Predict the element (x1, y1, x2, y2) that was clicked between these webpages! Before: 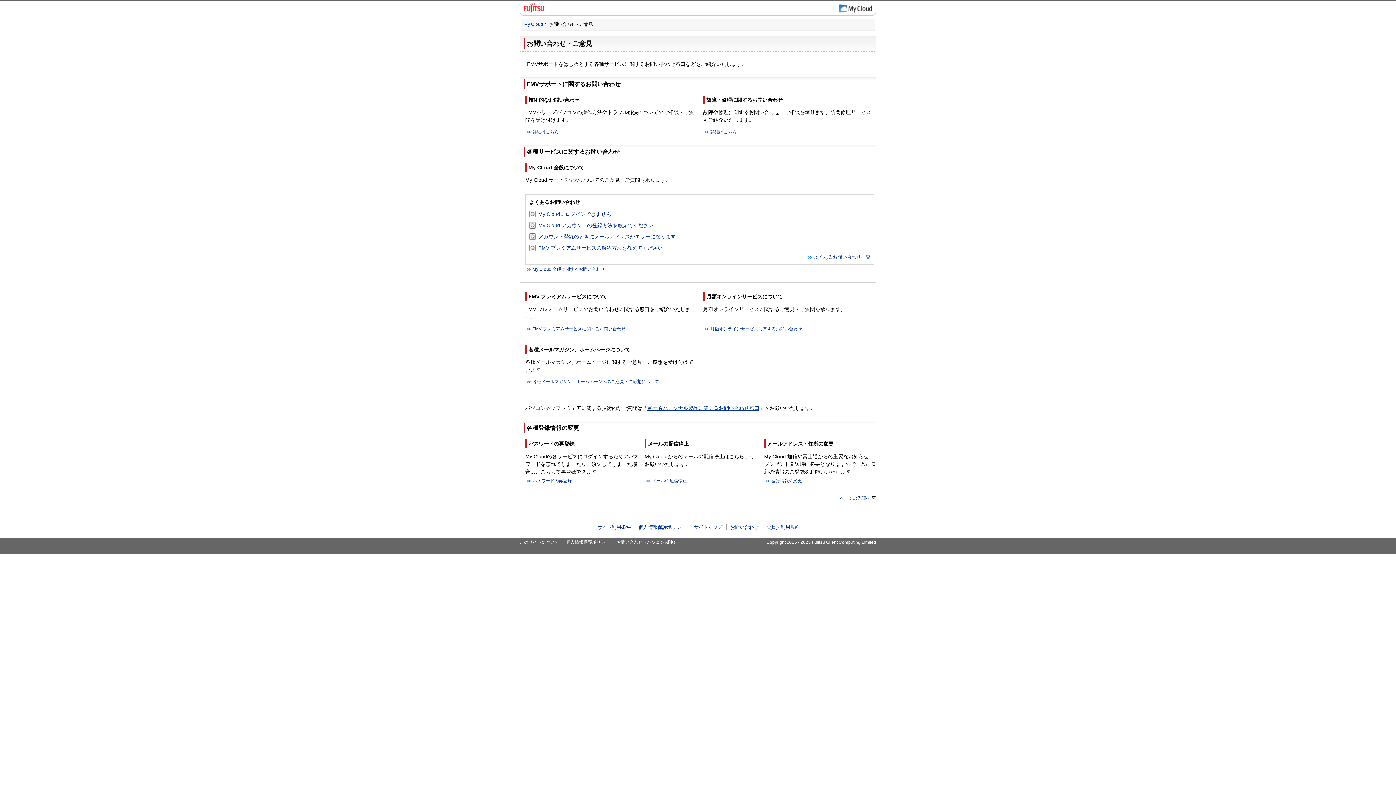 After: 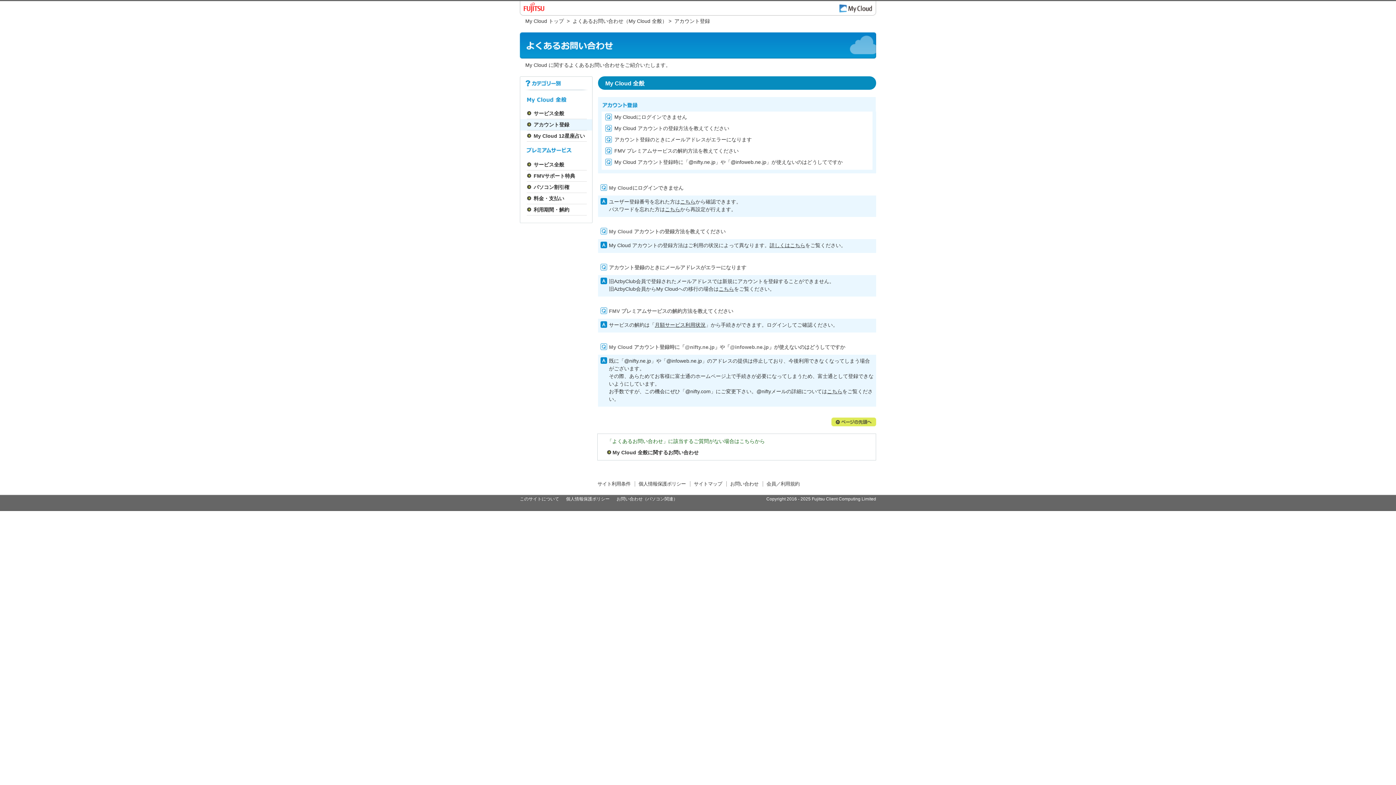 Action: label: FMV プレミアムサービスの解約方法を教えてください bbox: (529, 244, 870, 253)